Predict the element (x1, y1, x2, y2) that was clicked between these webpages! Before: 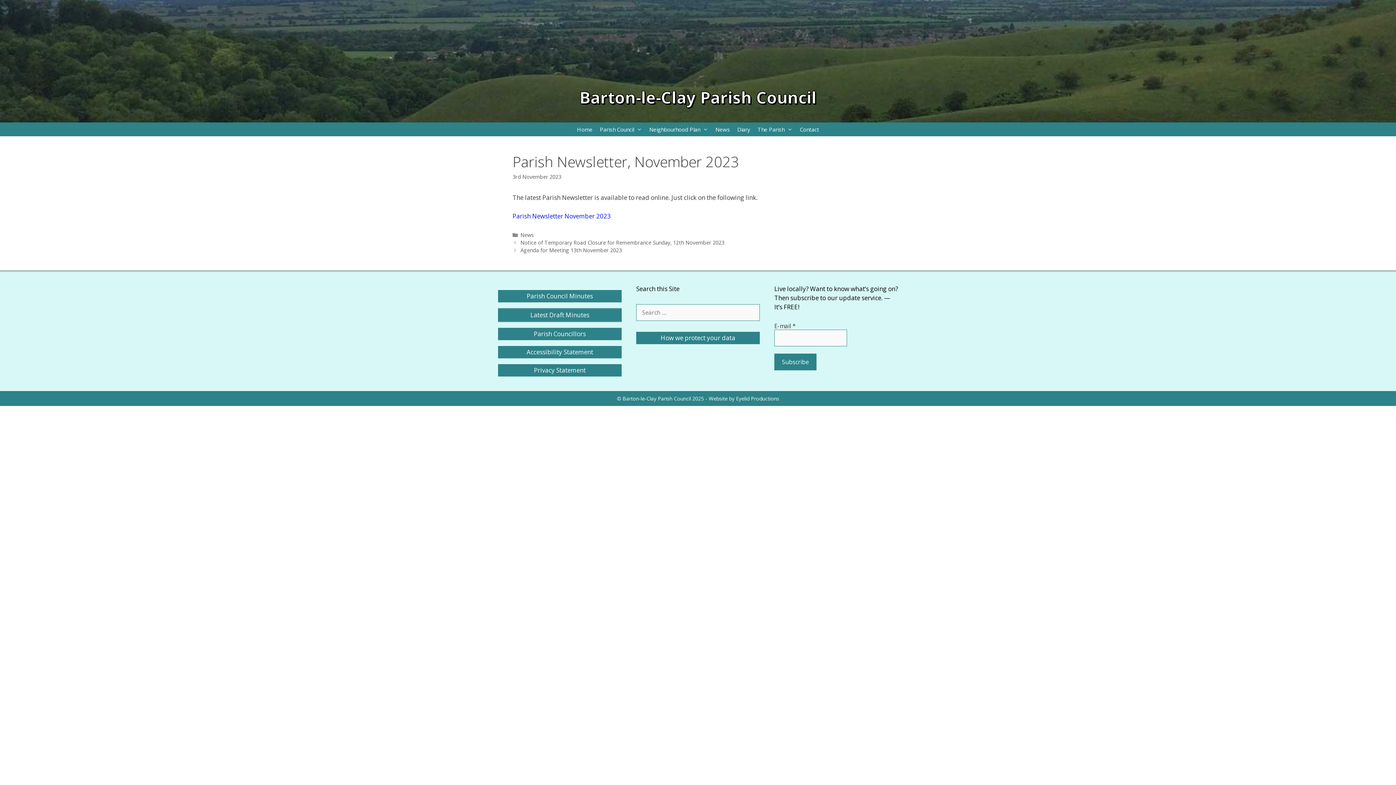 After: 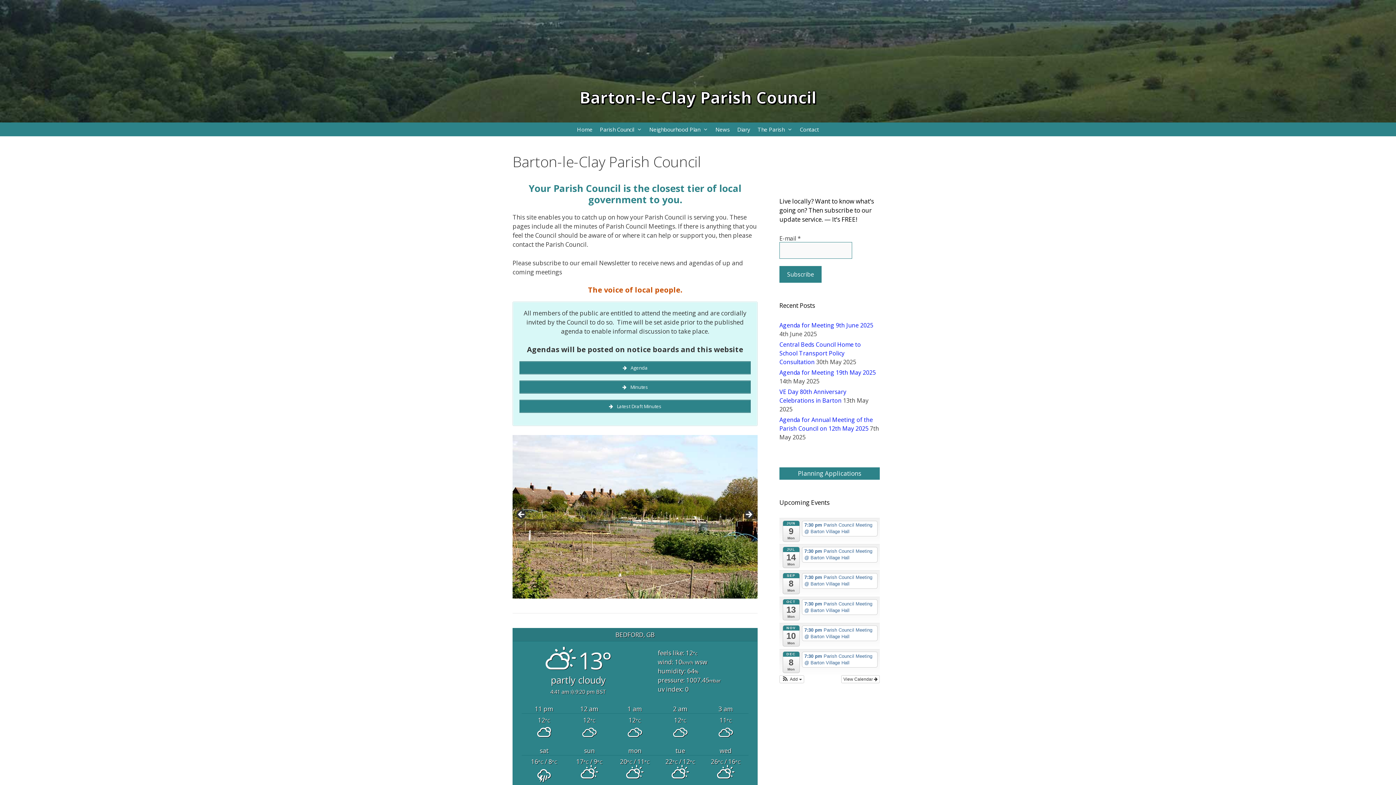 Action: bbox: (579, 86, 816, 108) label: Barton-le-Clay Parish Council